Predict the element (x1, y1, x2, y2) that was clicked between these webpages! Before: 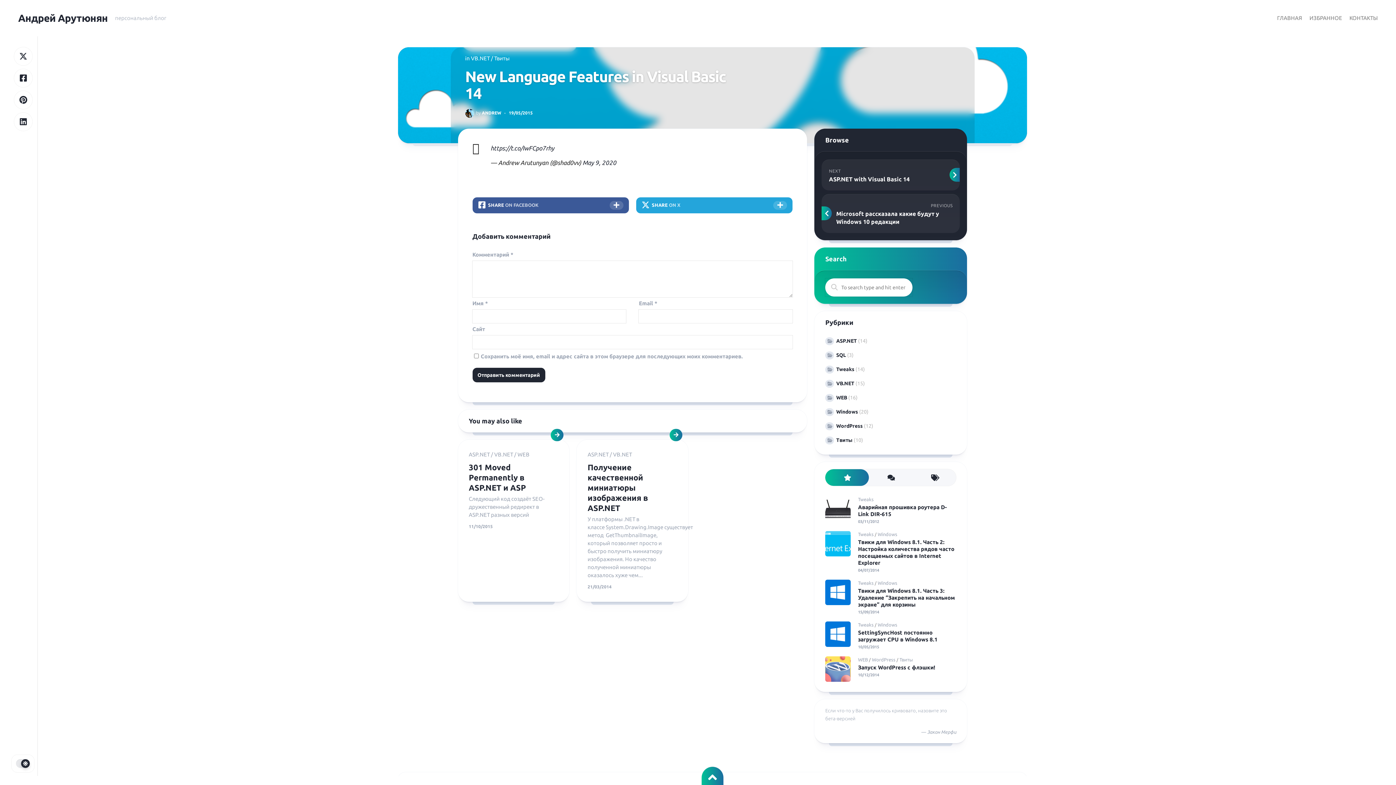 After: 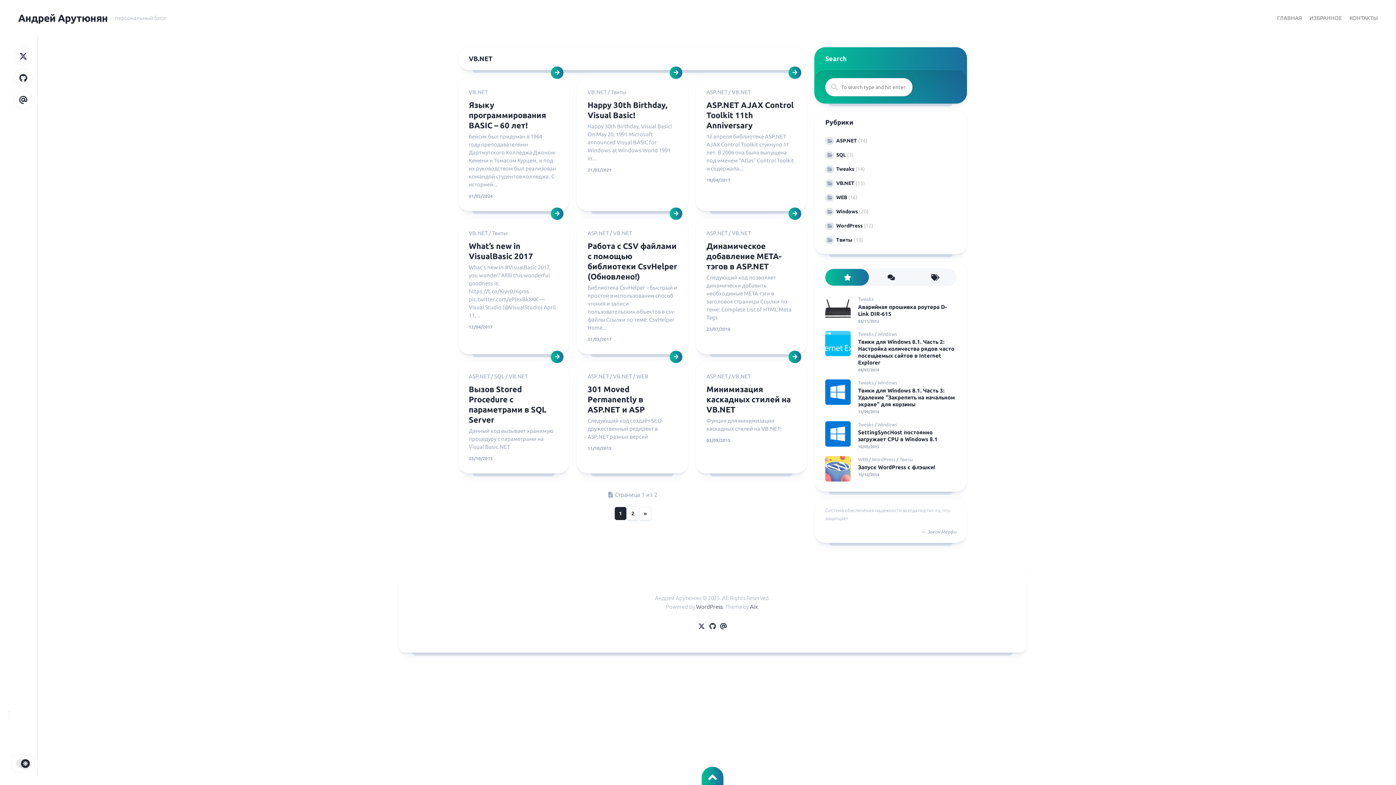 Action: label: VB.NET bbox: (825, 380, 854, 386)